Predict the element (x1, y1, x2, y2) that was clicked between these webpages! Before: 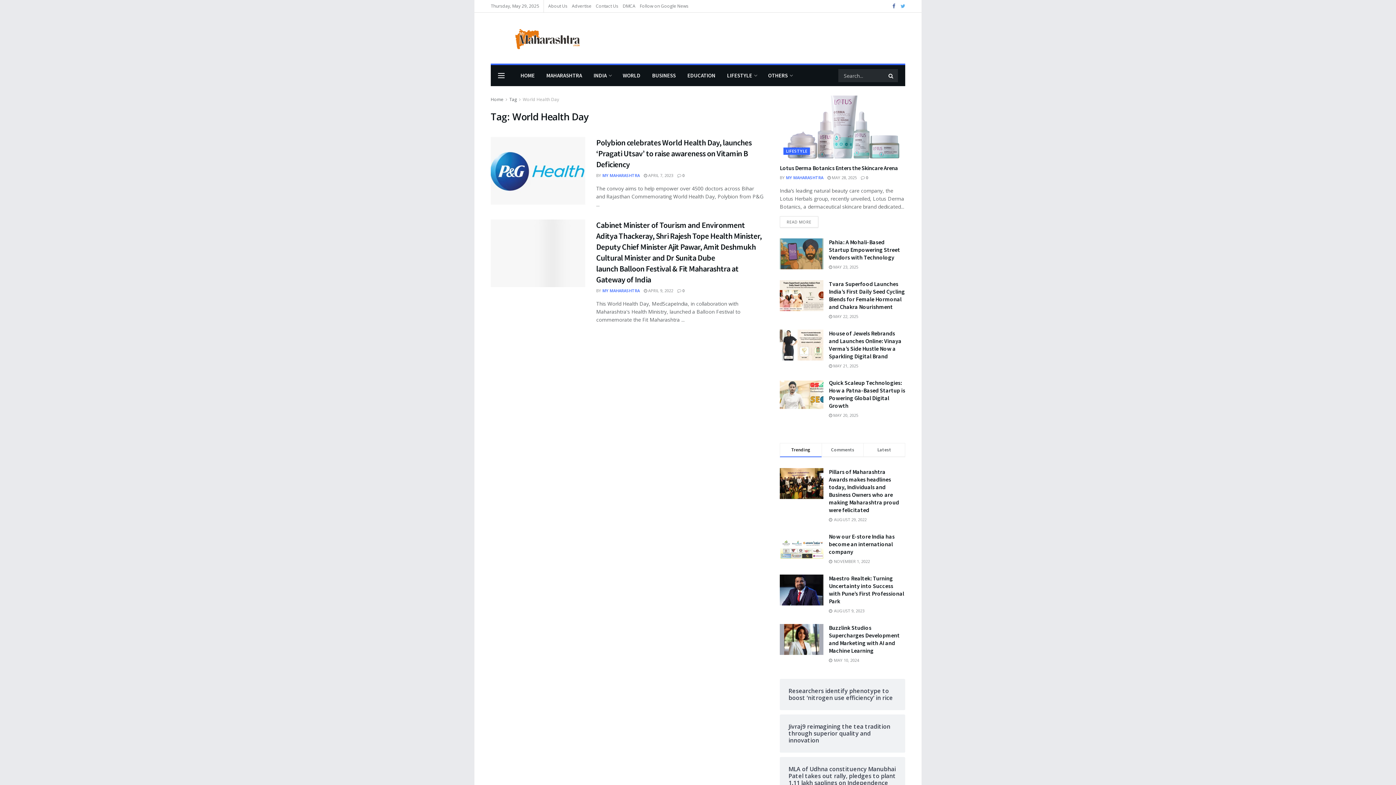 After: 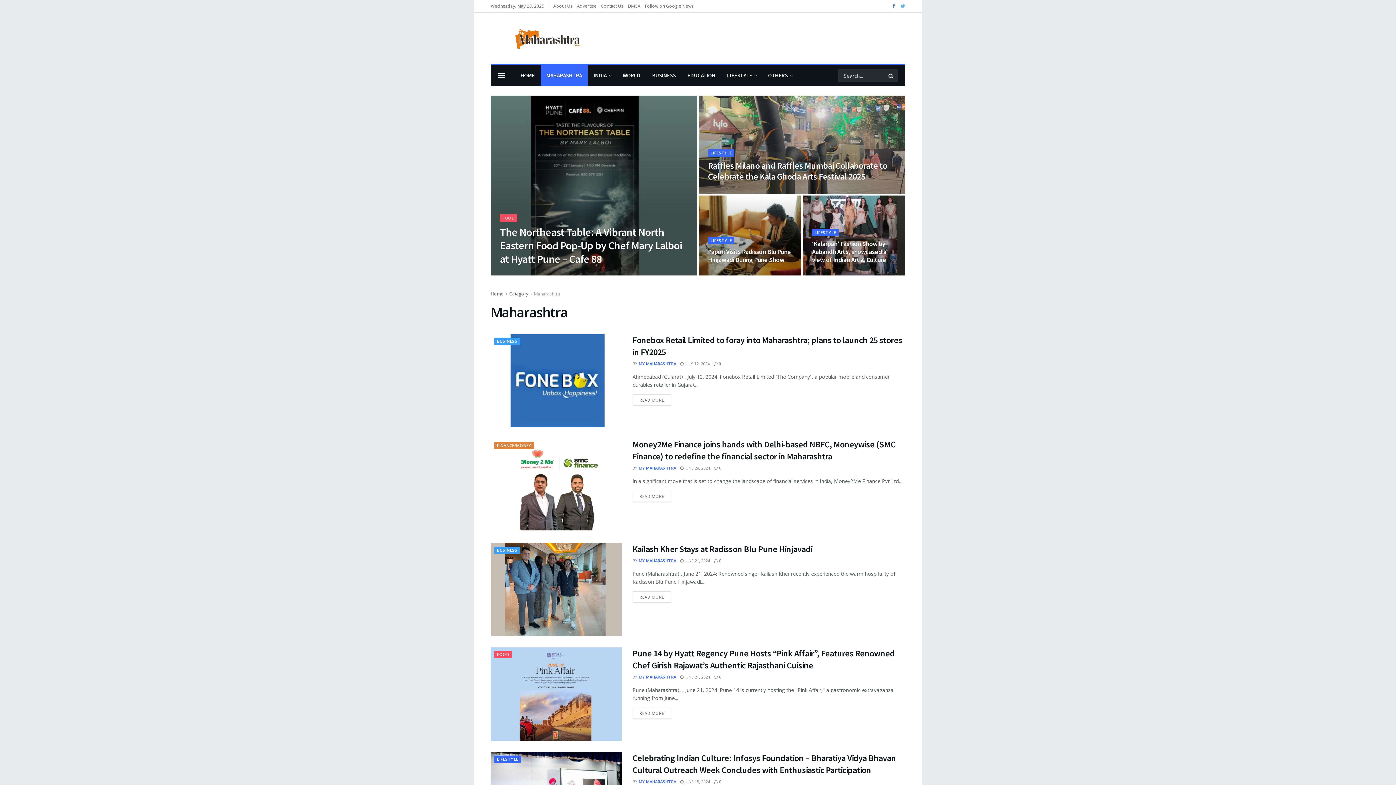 Action: bbox: (540, 65, 588, 86) label: MAHARASHTRA